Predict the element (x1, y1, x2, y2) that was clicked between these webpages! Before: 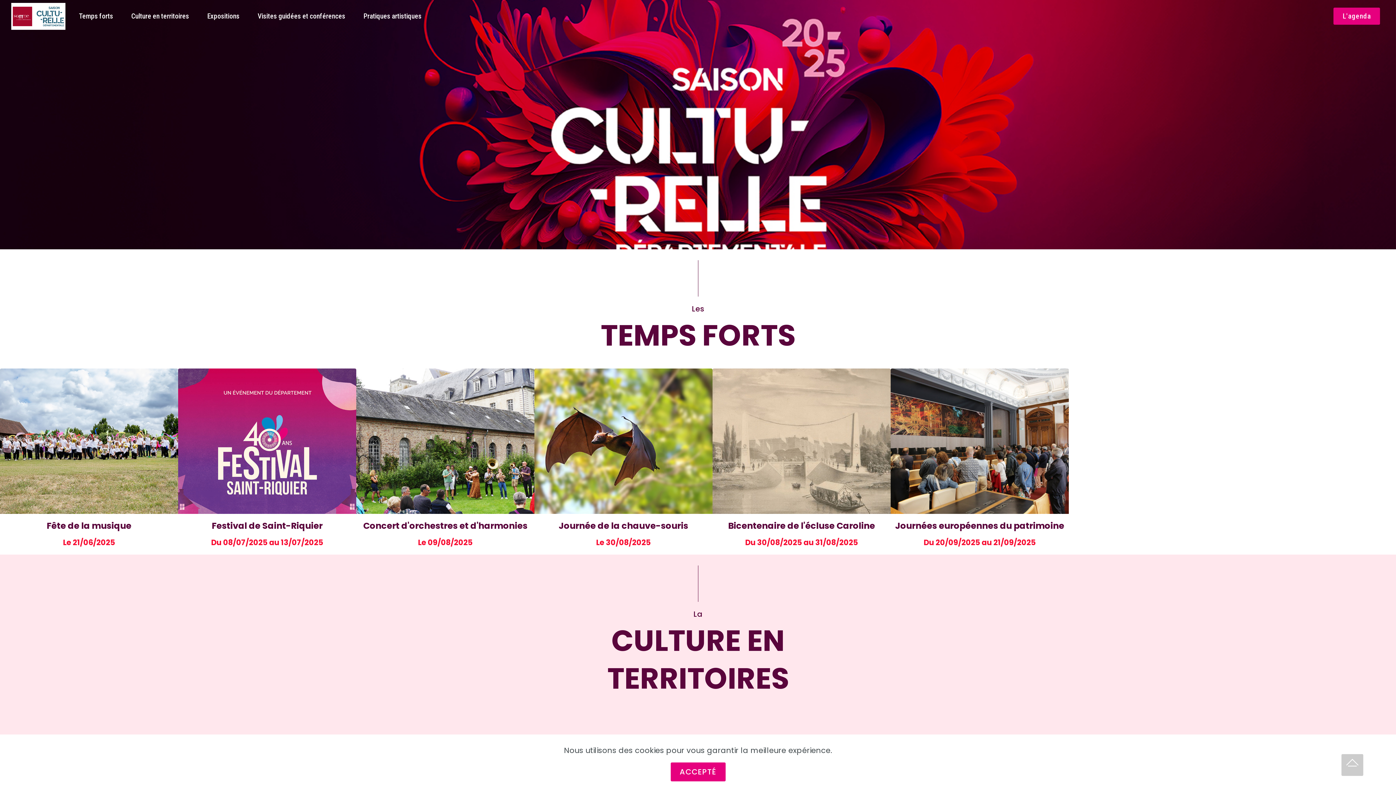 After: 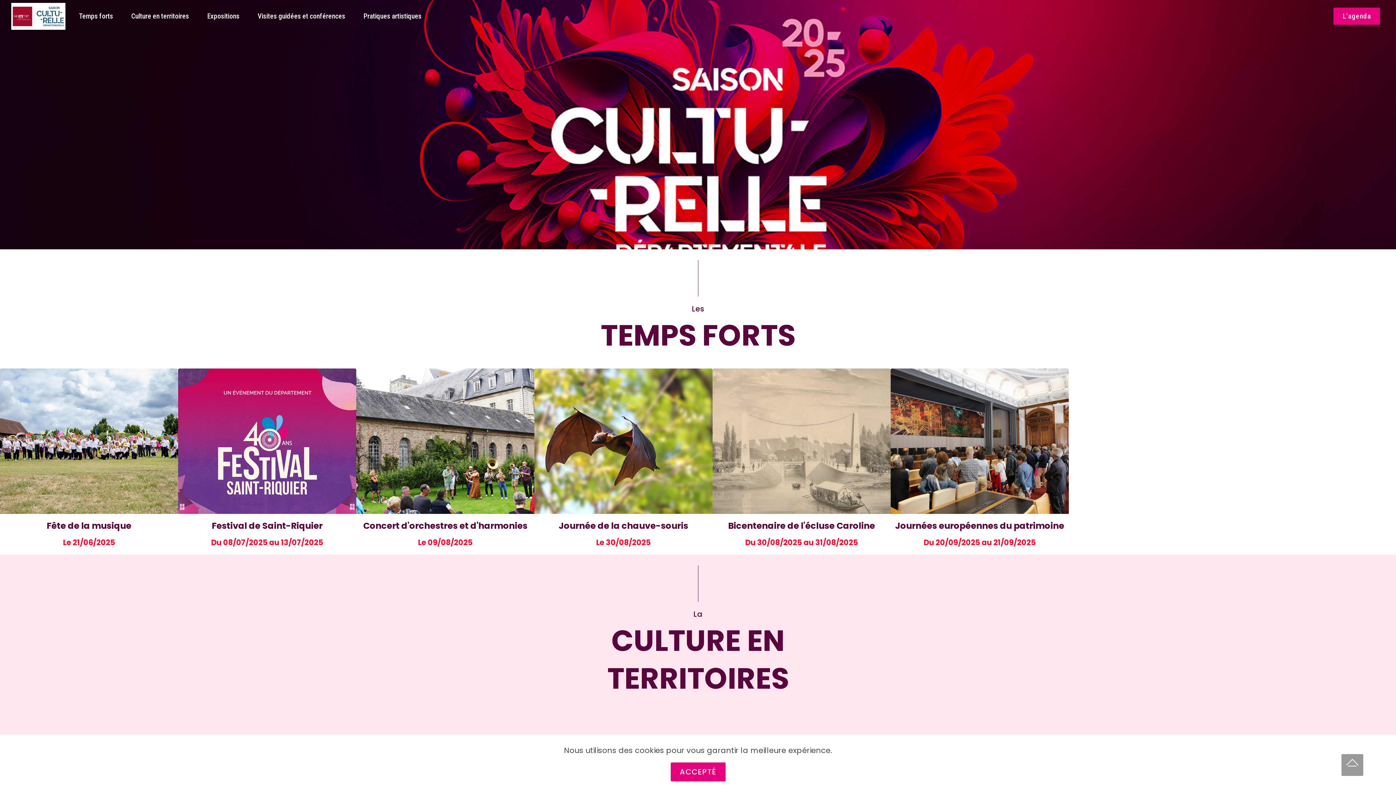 Action: bbox: (1341, 754, 1363, 776)